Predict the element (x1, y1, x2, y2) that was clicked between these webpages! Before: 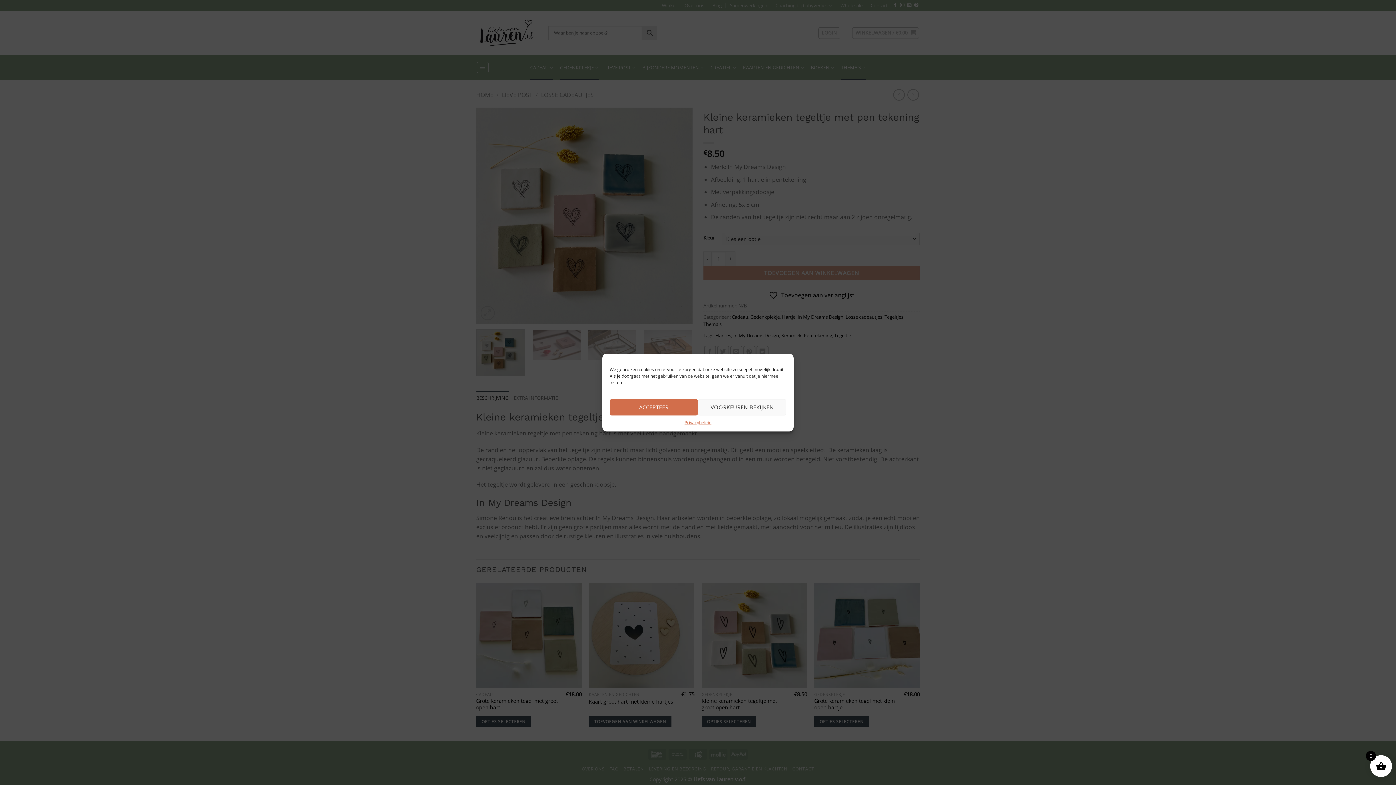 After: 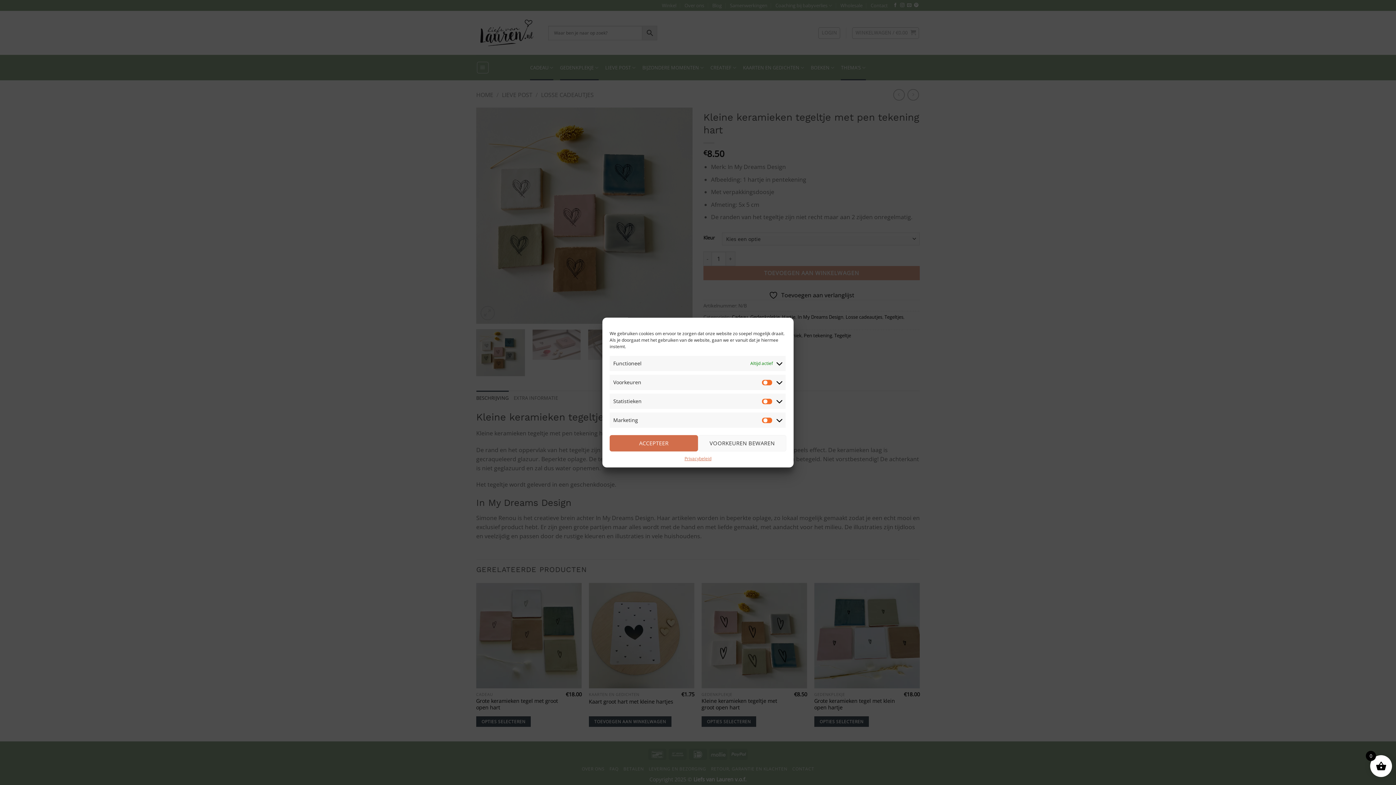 Action: bbox: (698, 399, 786, 415) label: VOORKEUREN BEKIJKEN